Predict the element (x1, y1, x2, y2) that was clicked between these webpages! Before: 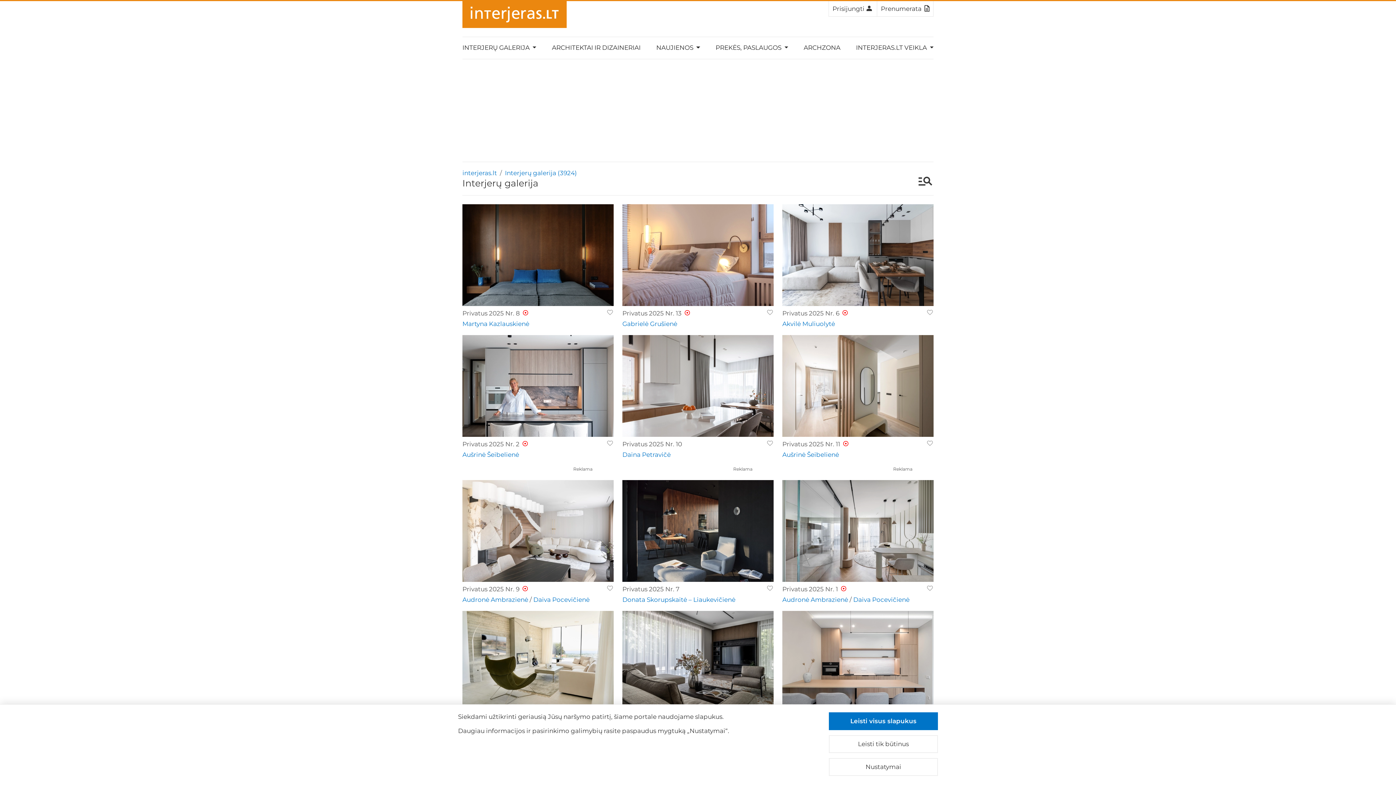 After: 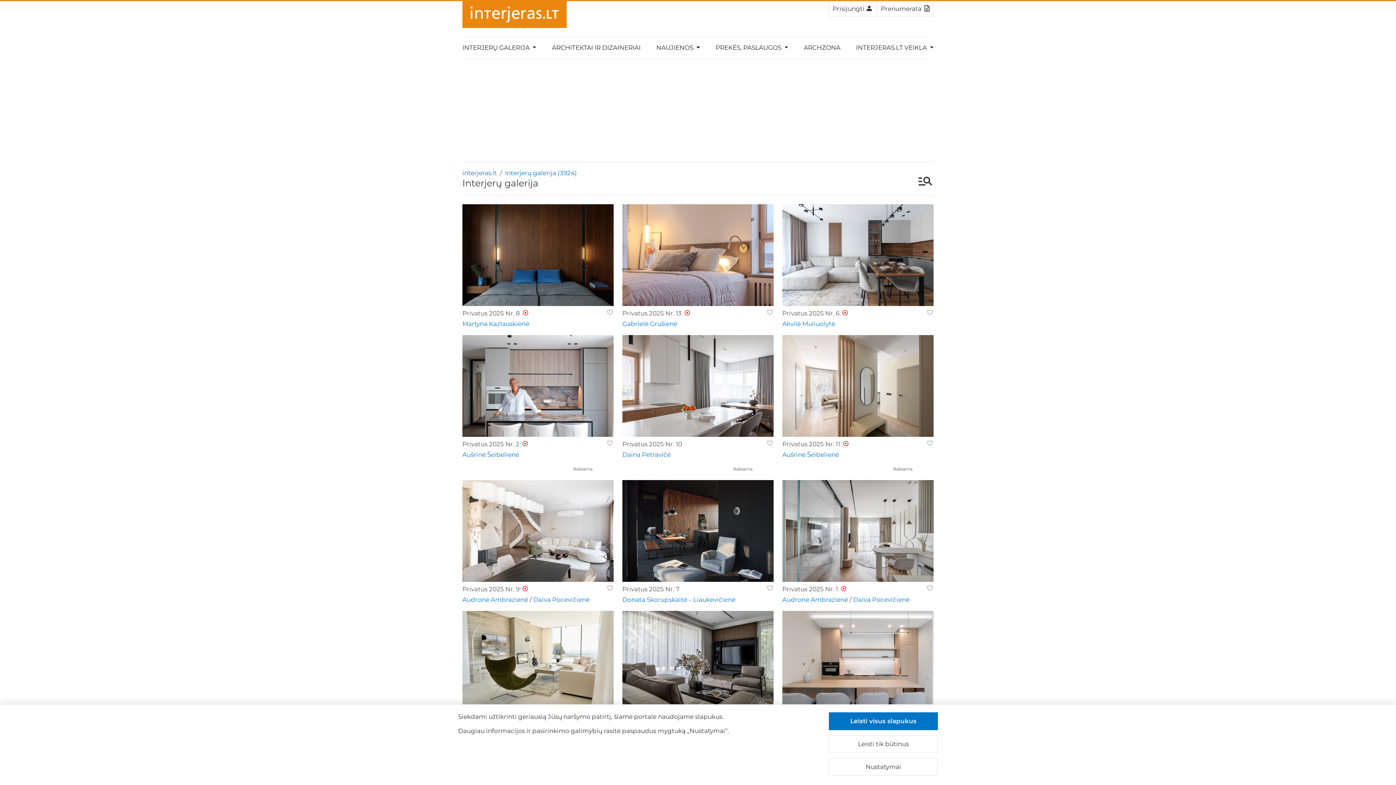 Action: label: Interjerų galerija (3924) bbox: (505, 169, 577, 176)